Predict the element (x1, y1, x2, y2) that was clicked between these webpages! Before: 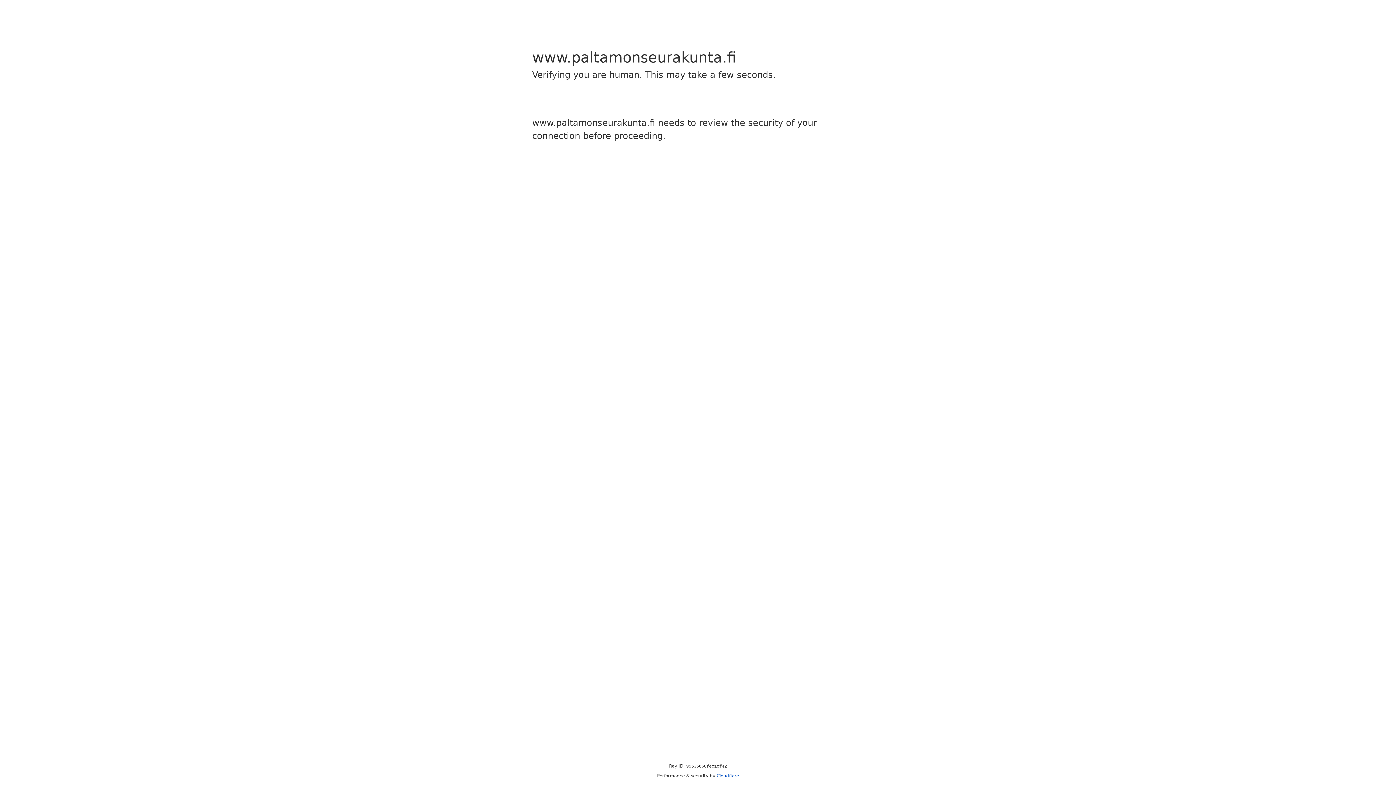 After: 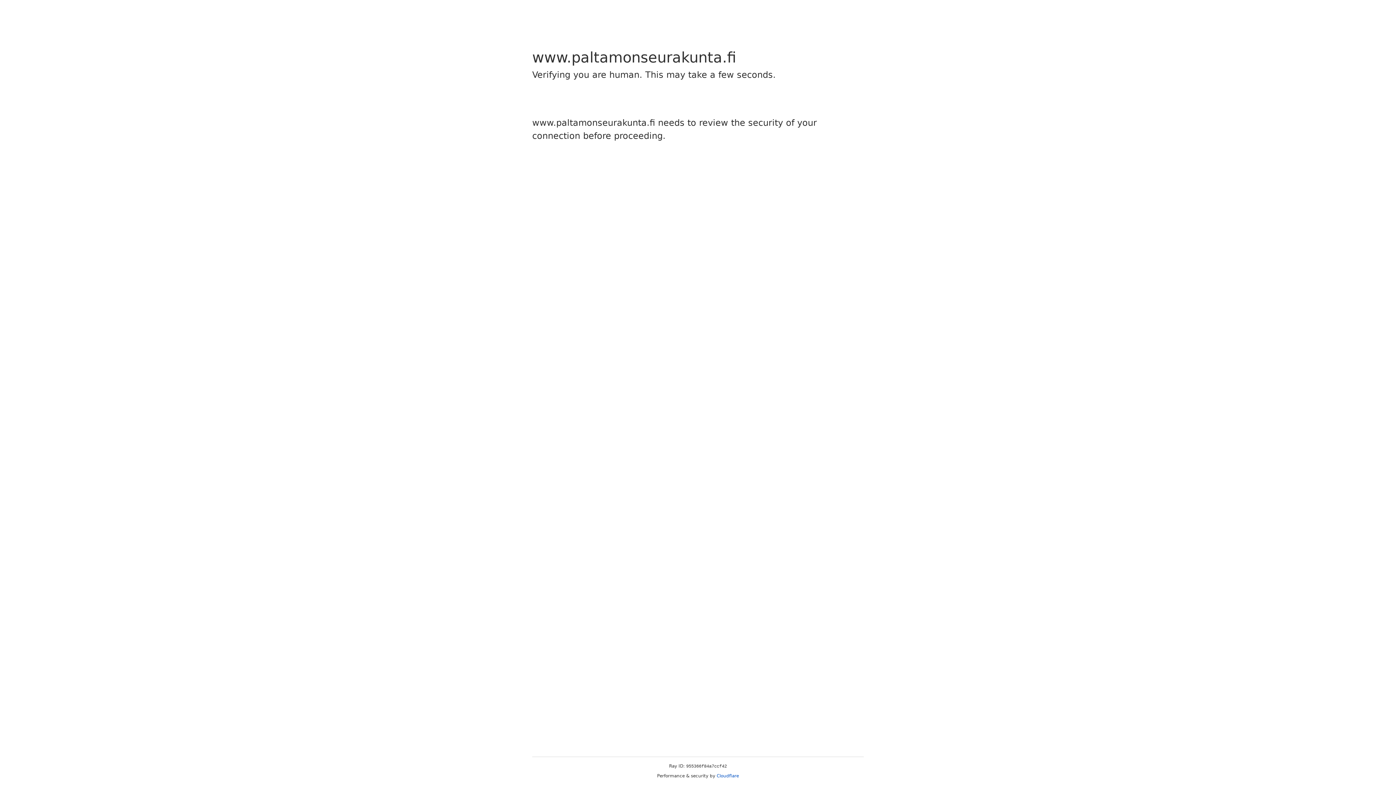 Action: bbox: (716, 773, 739, 778) label: Cloudflare